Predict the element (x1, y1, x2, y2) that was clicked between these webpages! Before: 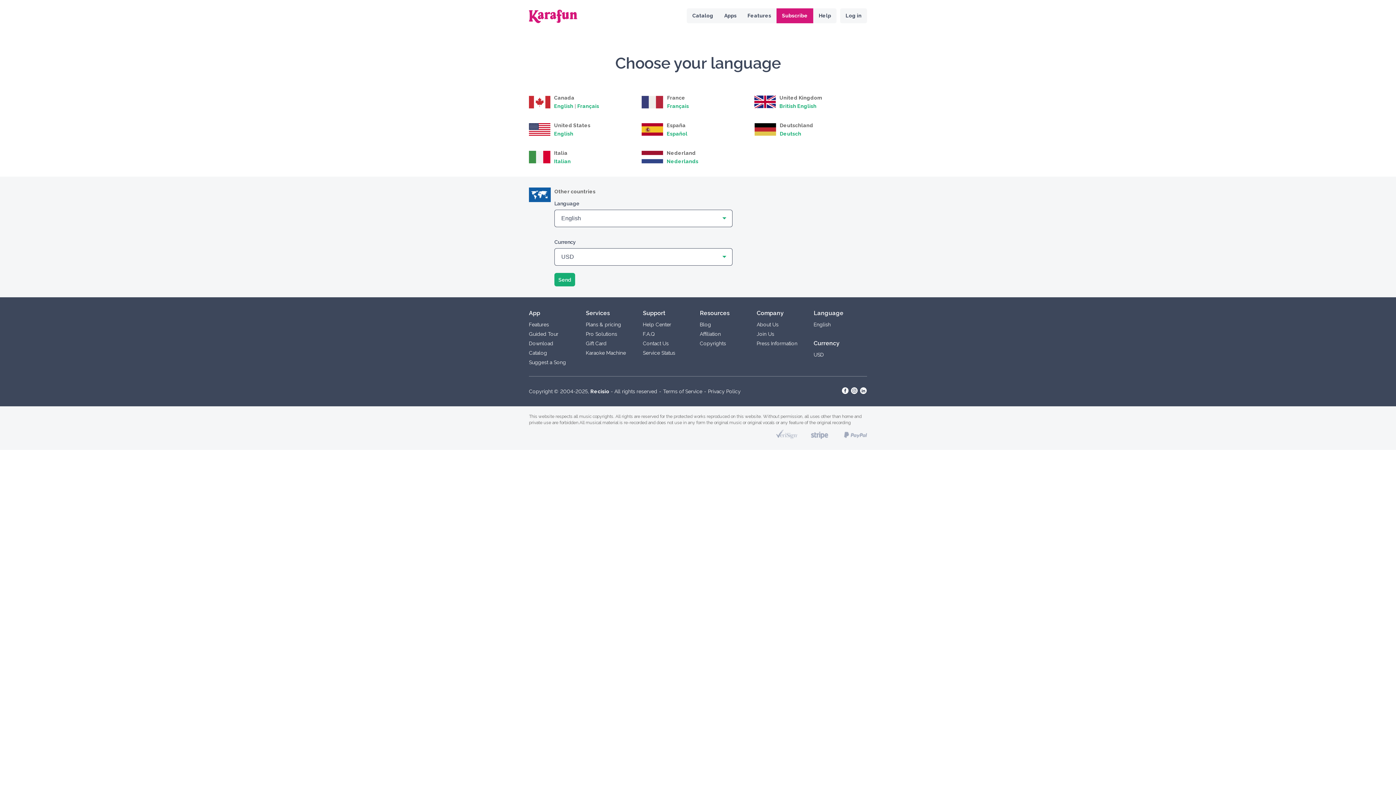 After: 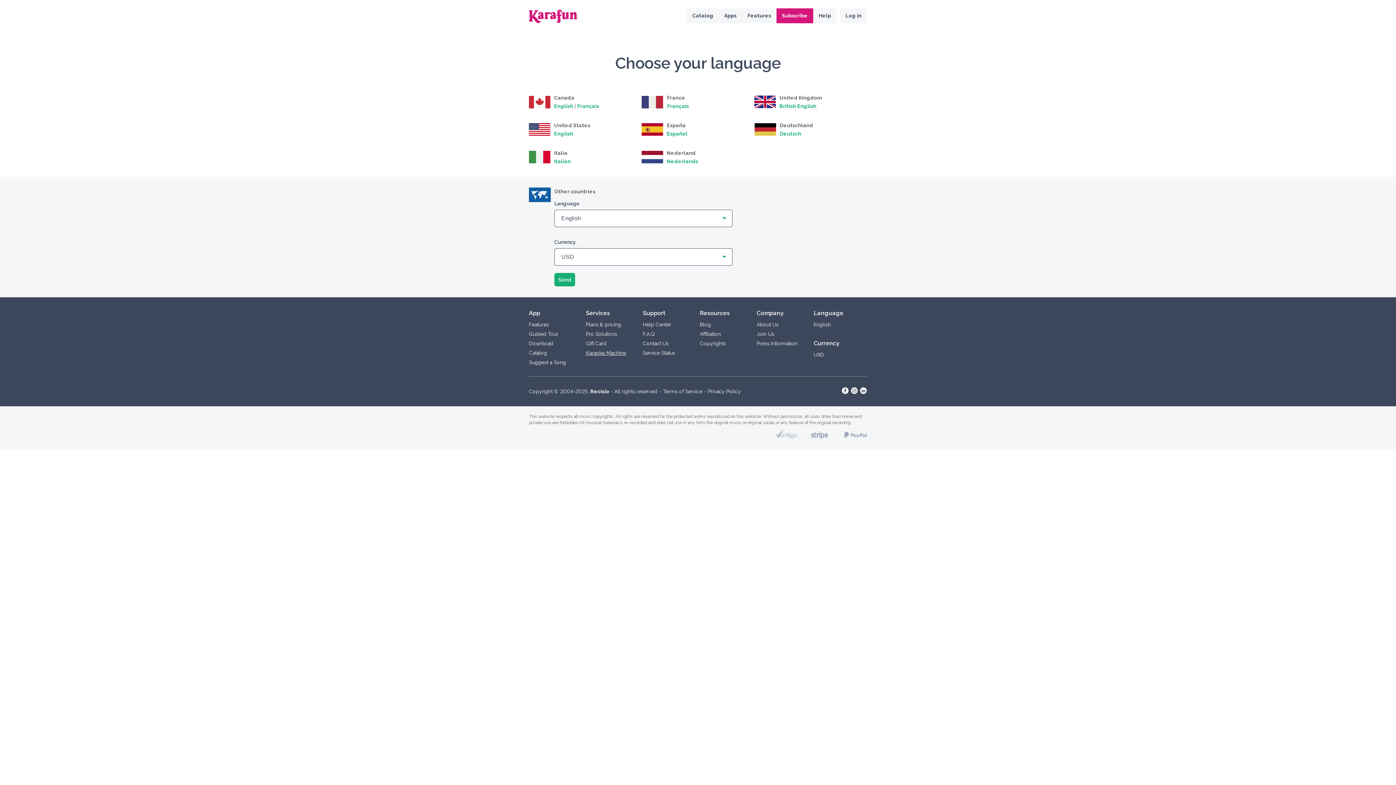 Action: label: Karaoke Machine bbox: (586, 350, 626, 356)